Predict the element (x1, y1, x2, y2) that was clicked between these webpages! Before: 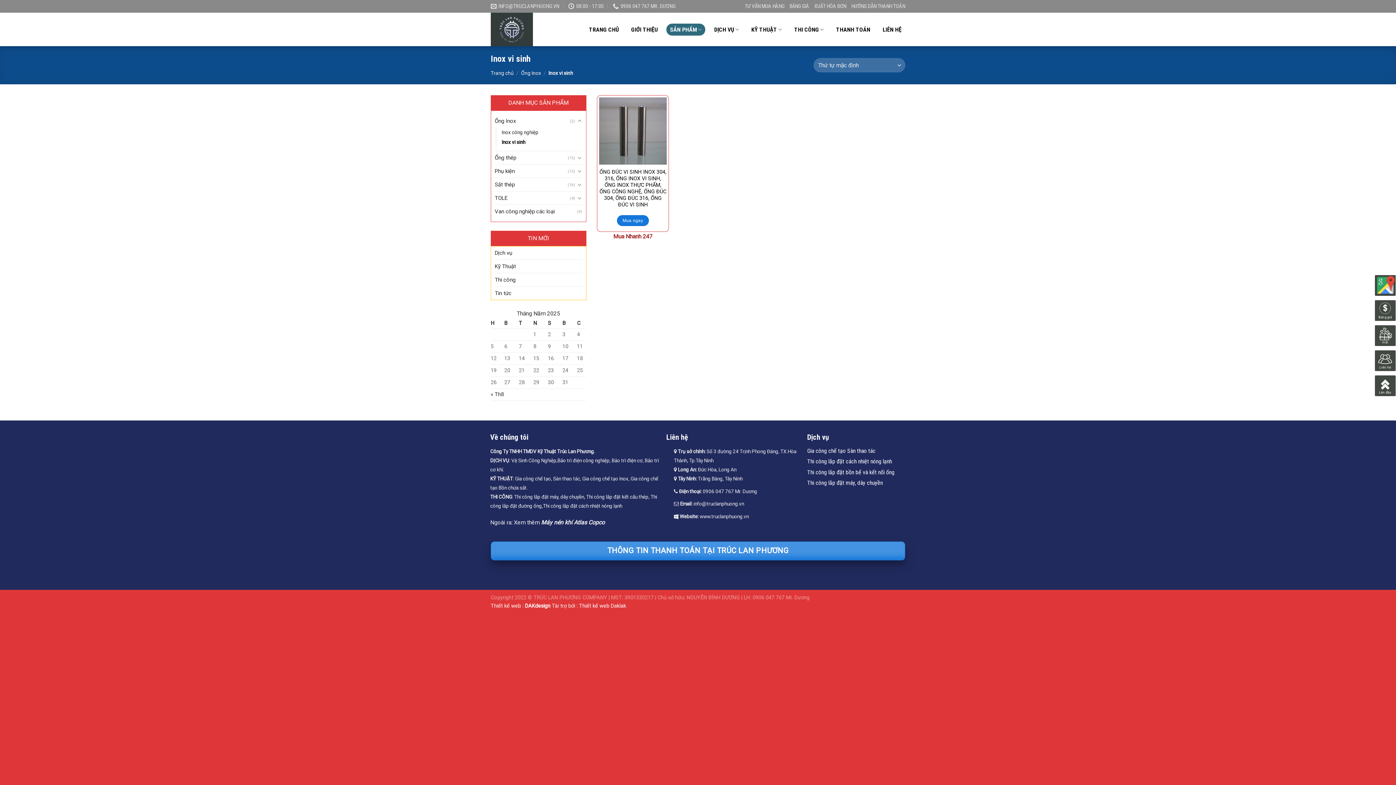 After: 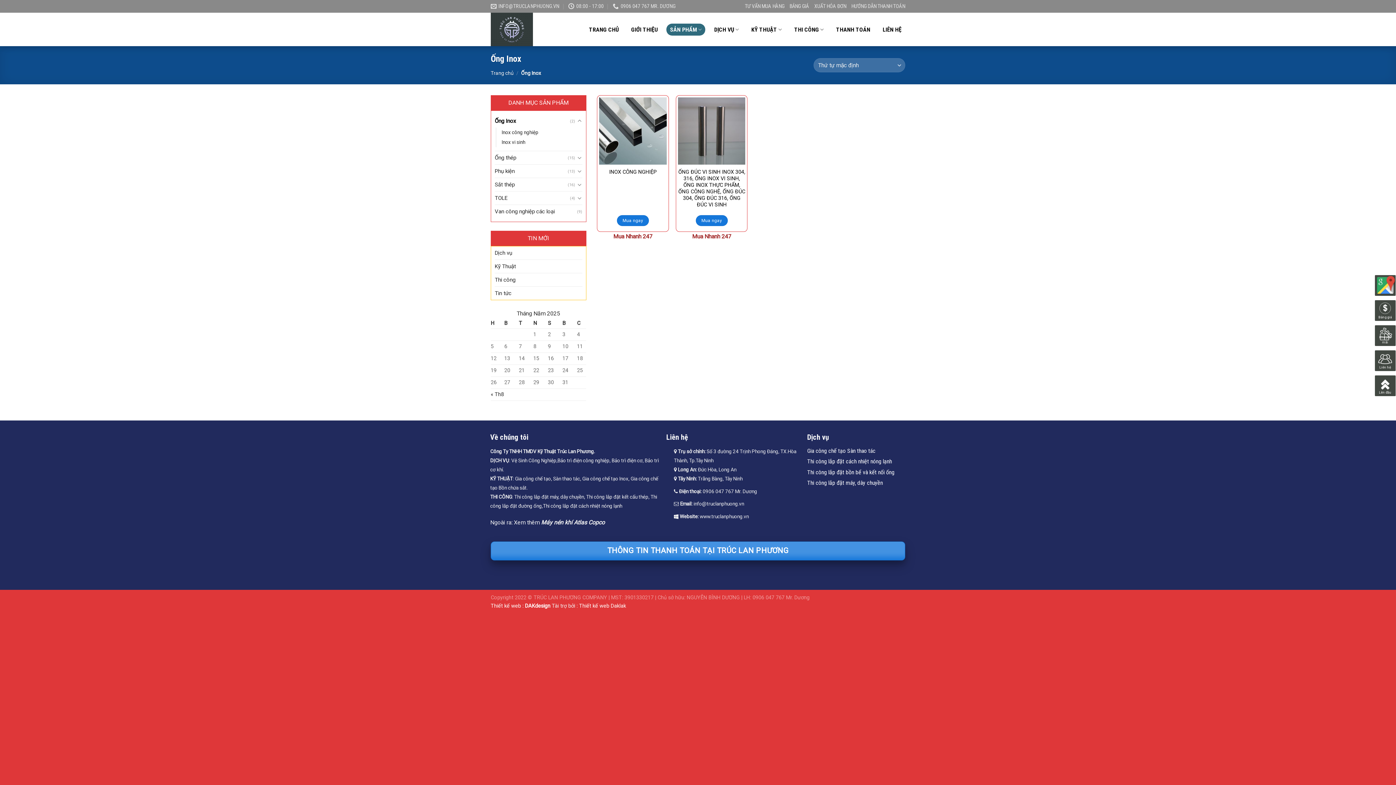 Action: label: Ống Inox bbox: (521, 70, 541, 76)